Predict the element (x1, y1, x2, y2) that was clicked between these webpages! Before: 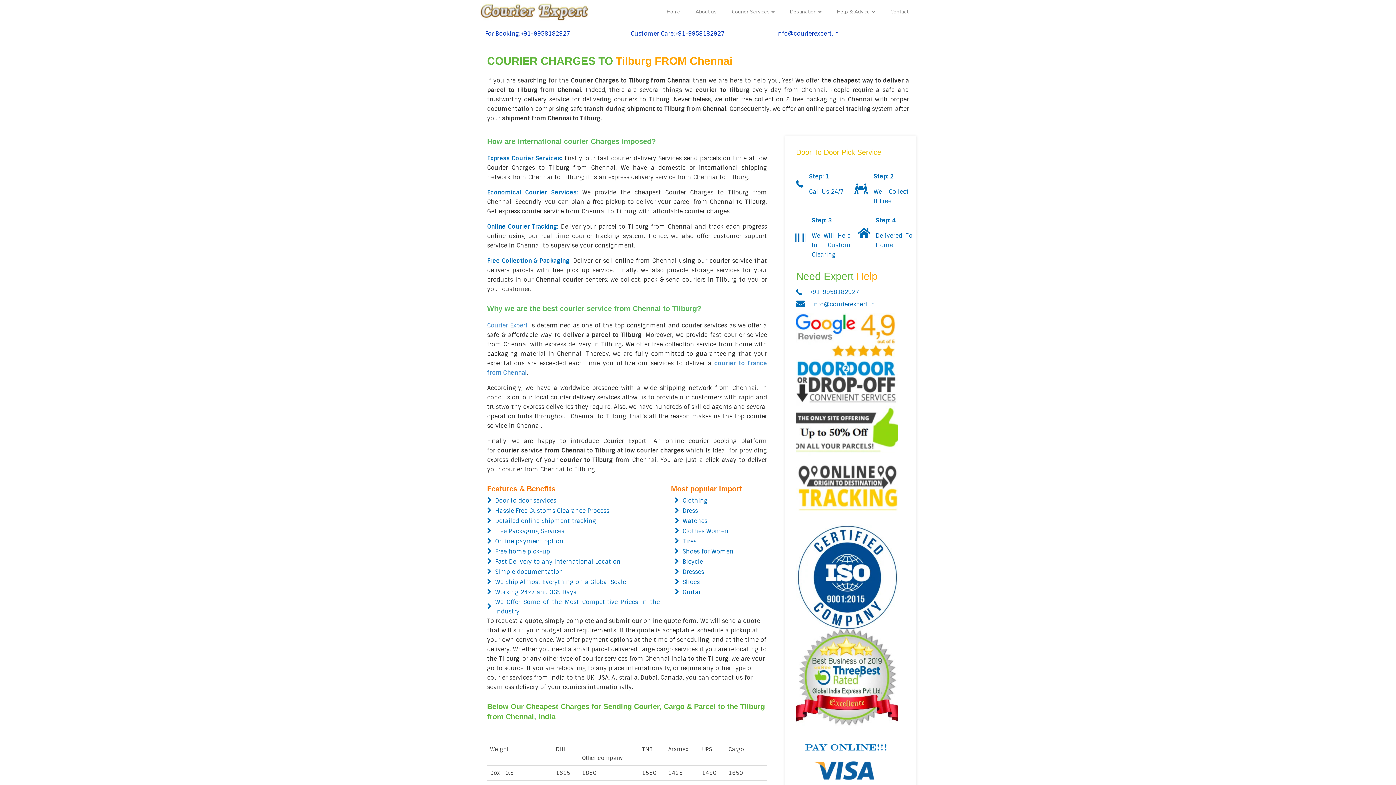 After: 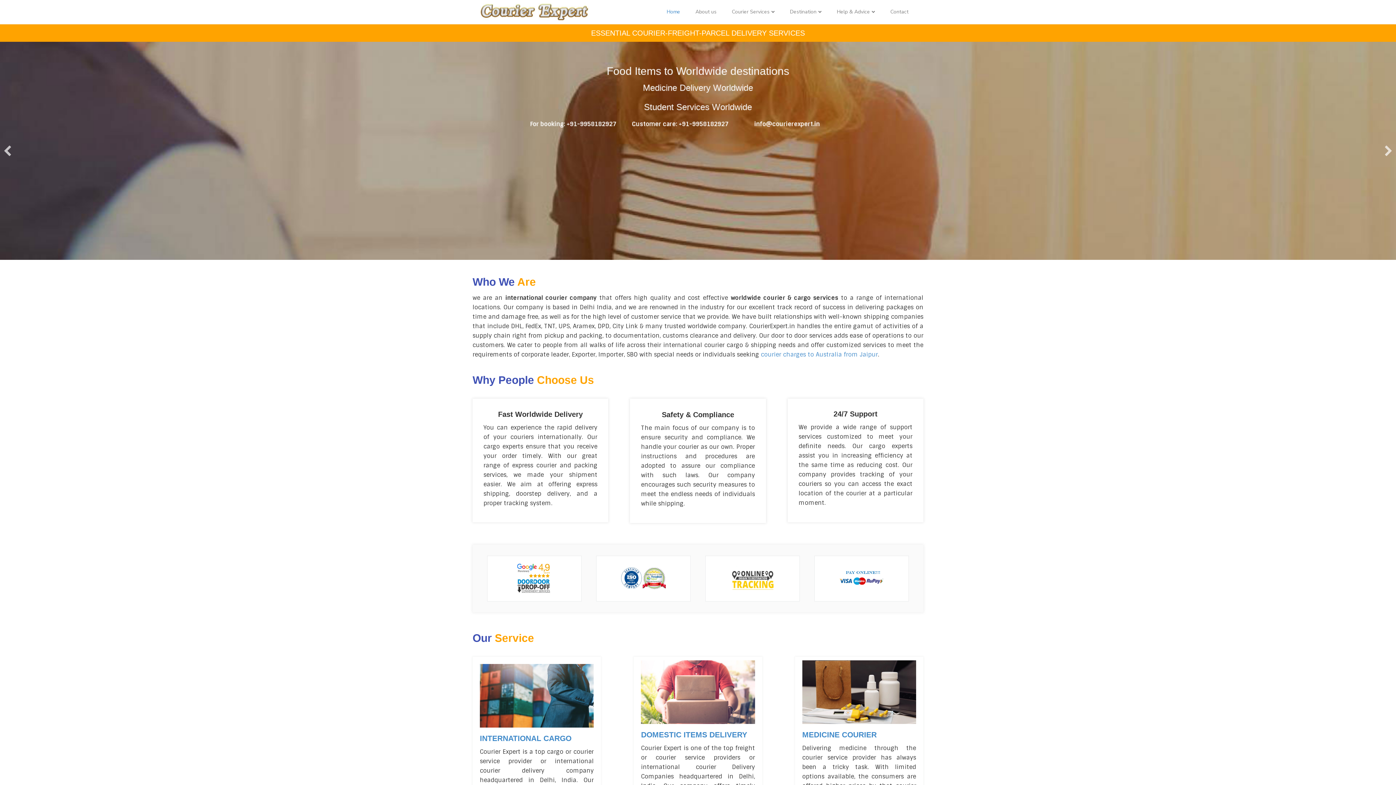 Action: bbox: (480, 8, 589, 15)